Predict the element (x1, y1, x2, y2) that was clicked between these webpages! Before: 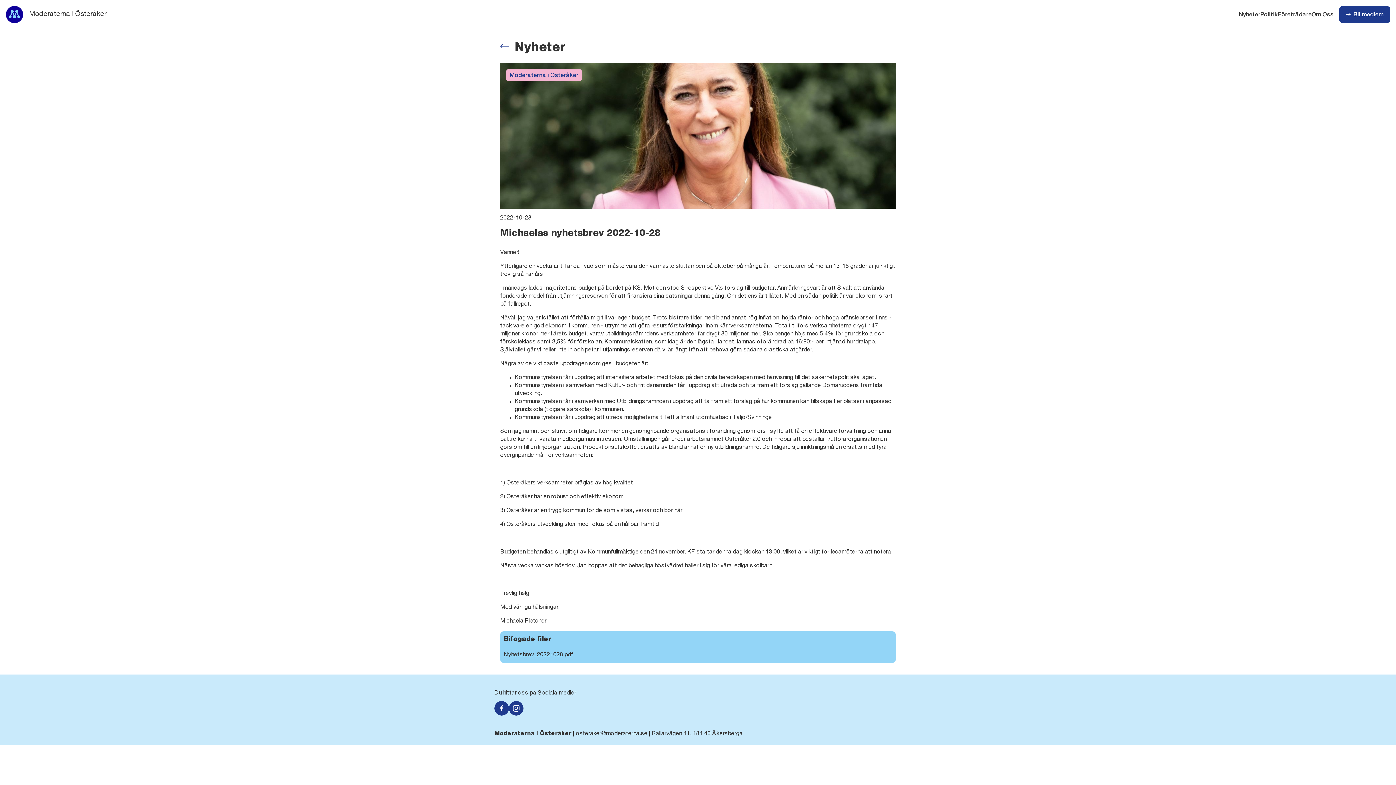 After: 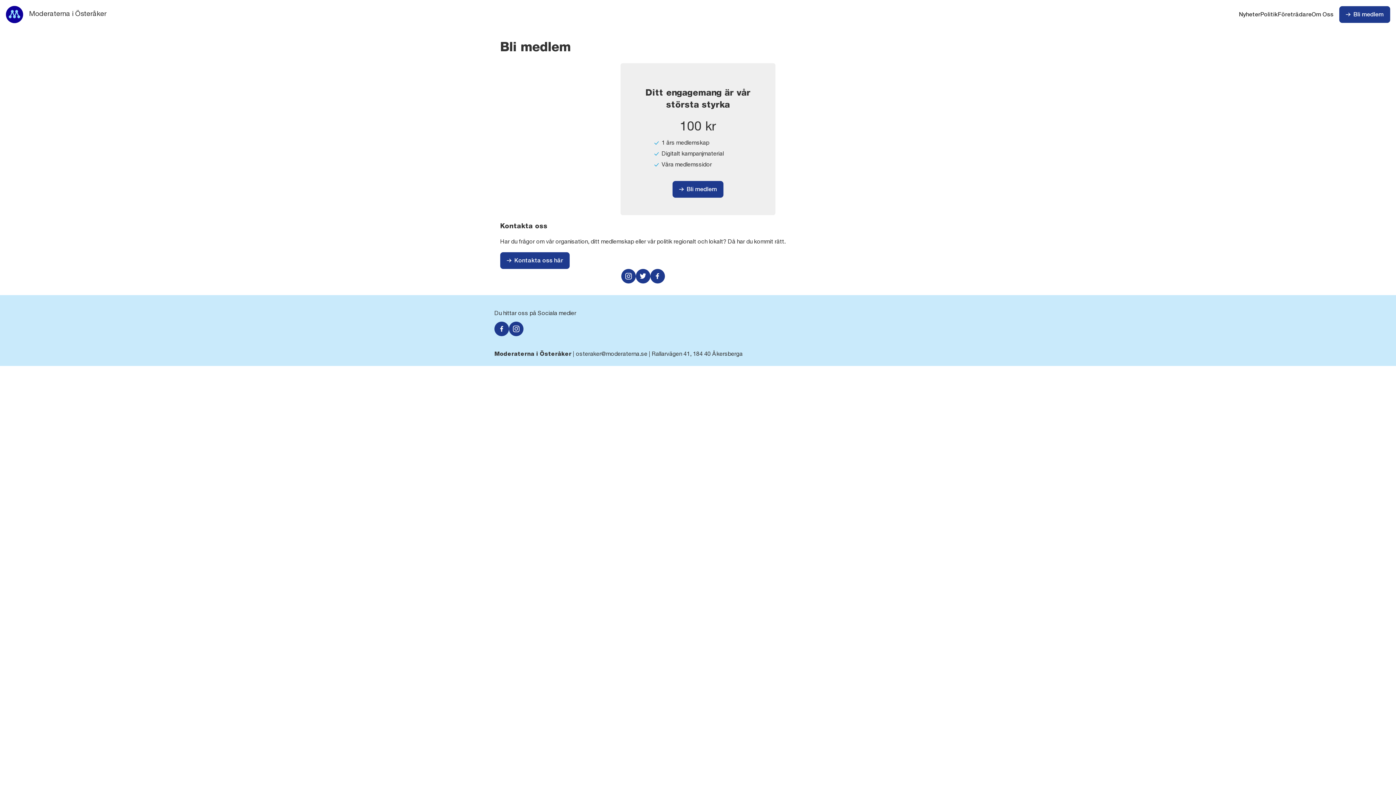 Action: bbox: (1339, 6, 1390, 22) label: Bli medlem